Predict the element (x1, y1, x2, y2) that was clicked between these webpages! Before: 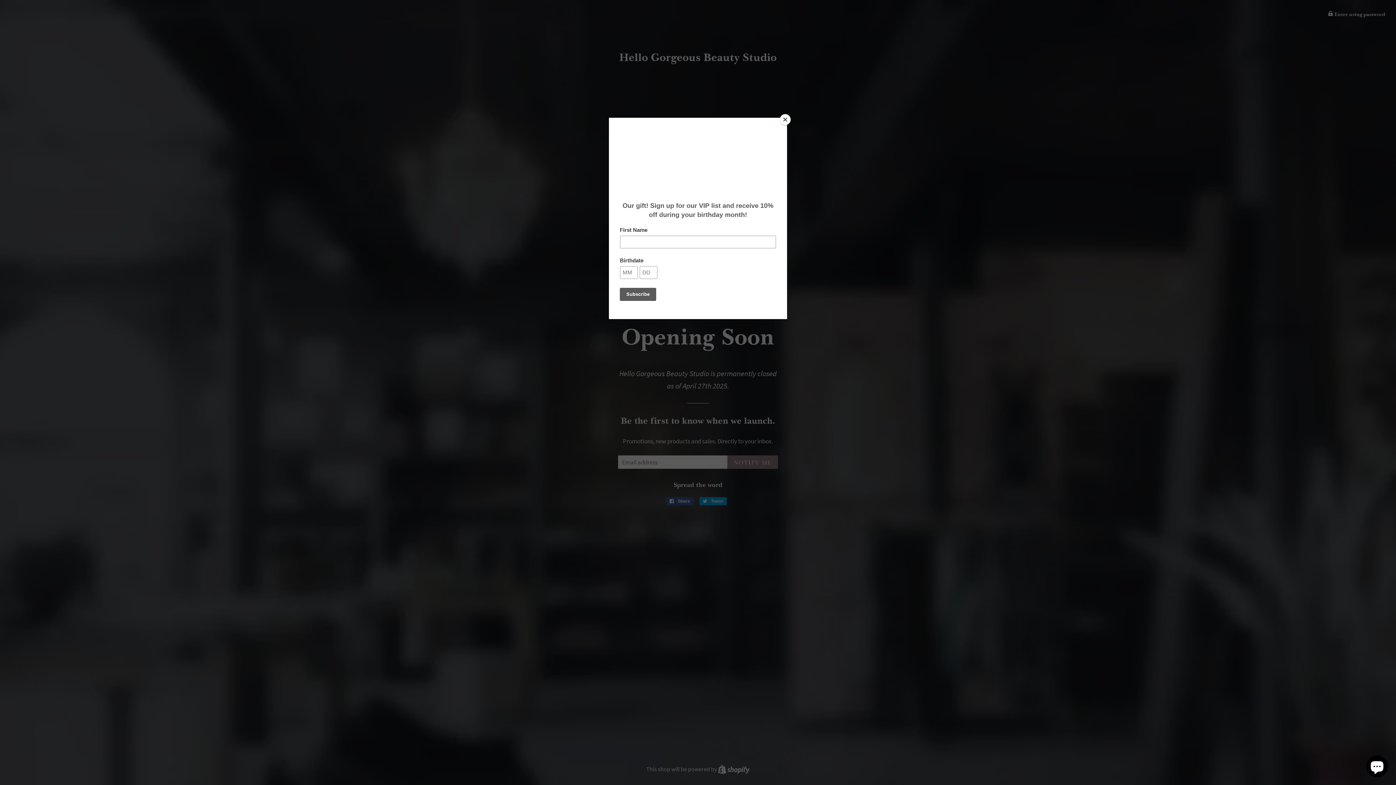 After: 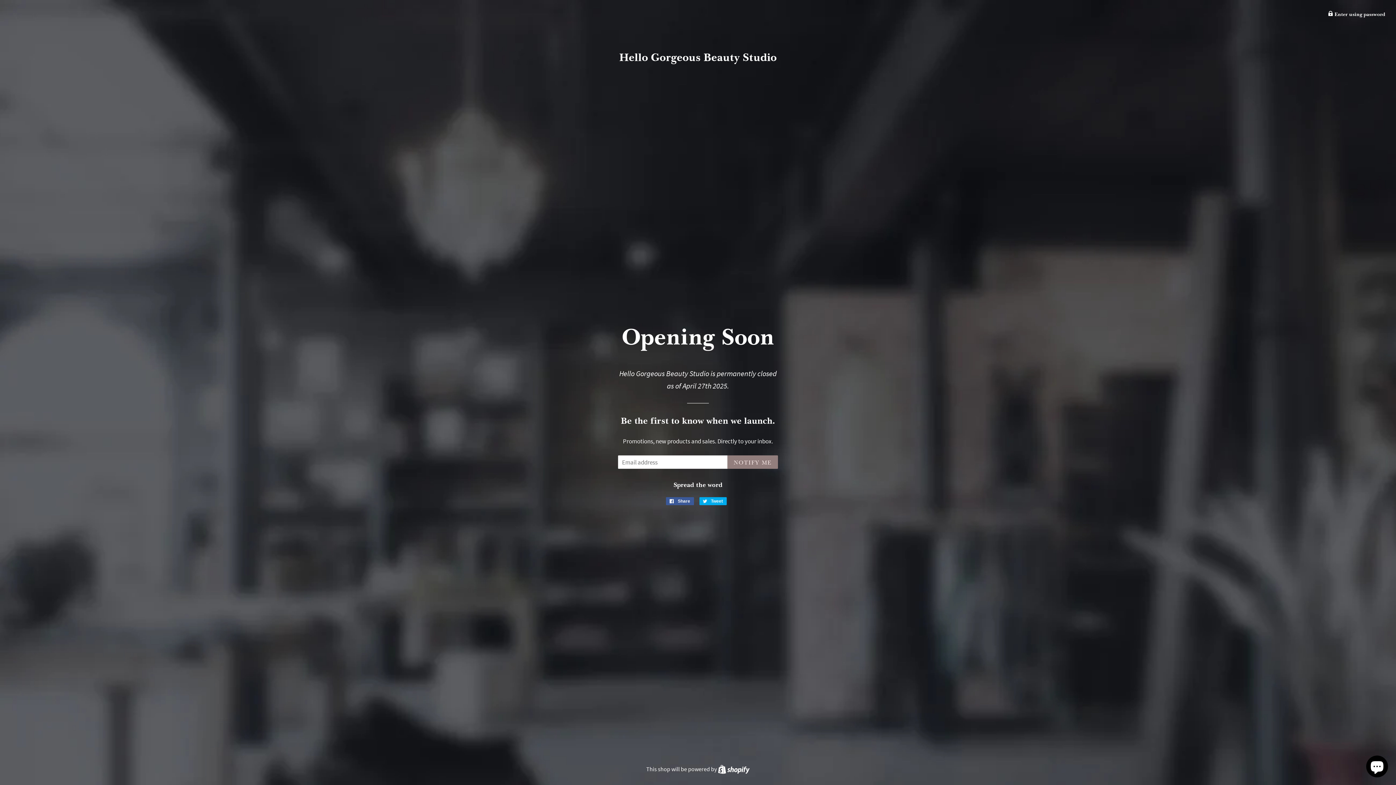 Action: bbox: (780, 114, 790, 125) label: Close